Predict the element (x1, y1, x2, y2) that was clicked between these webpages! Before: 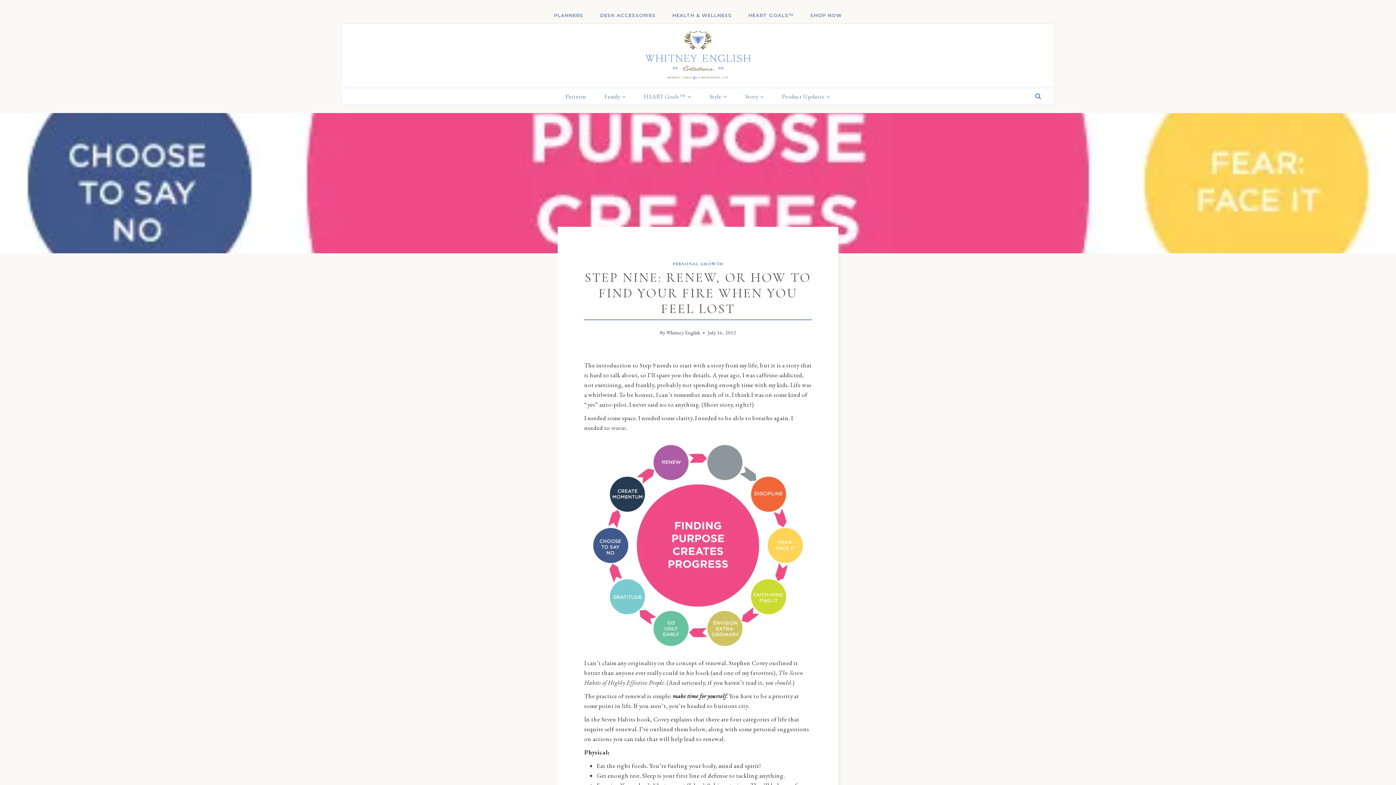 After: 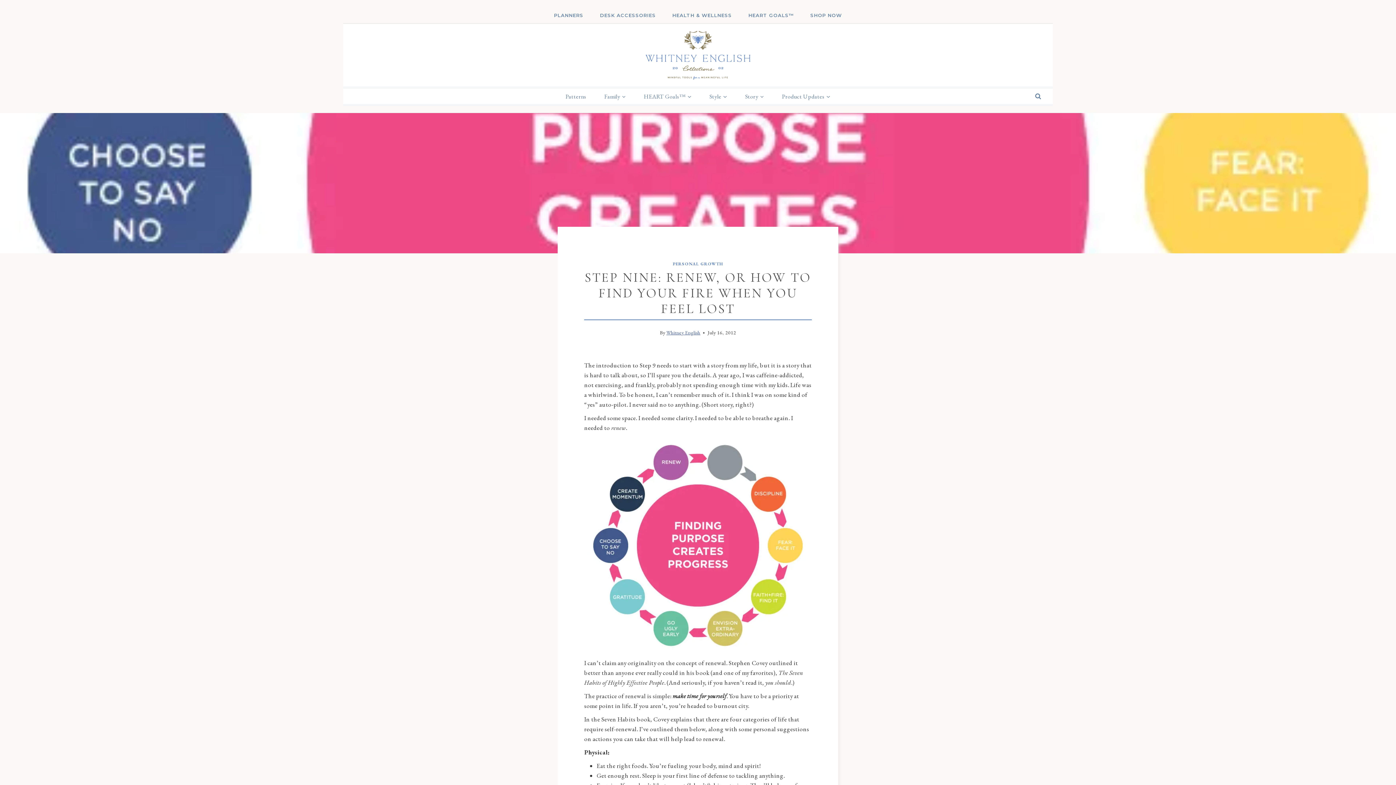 Action: label: Whitney English bbox: (666, 329, 700, 336)